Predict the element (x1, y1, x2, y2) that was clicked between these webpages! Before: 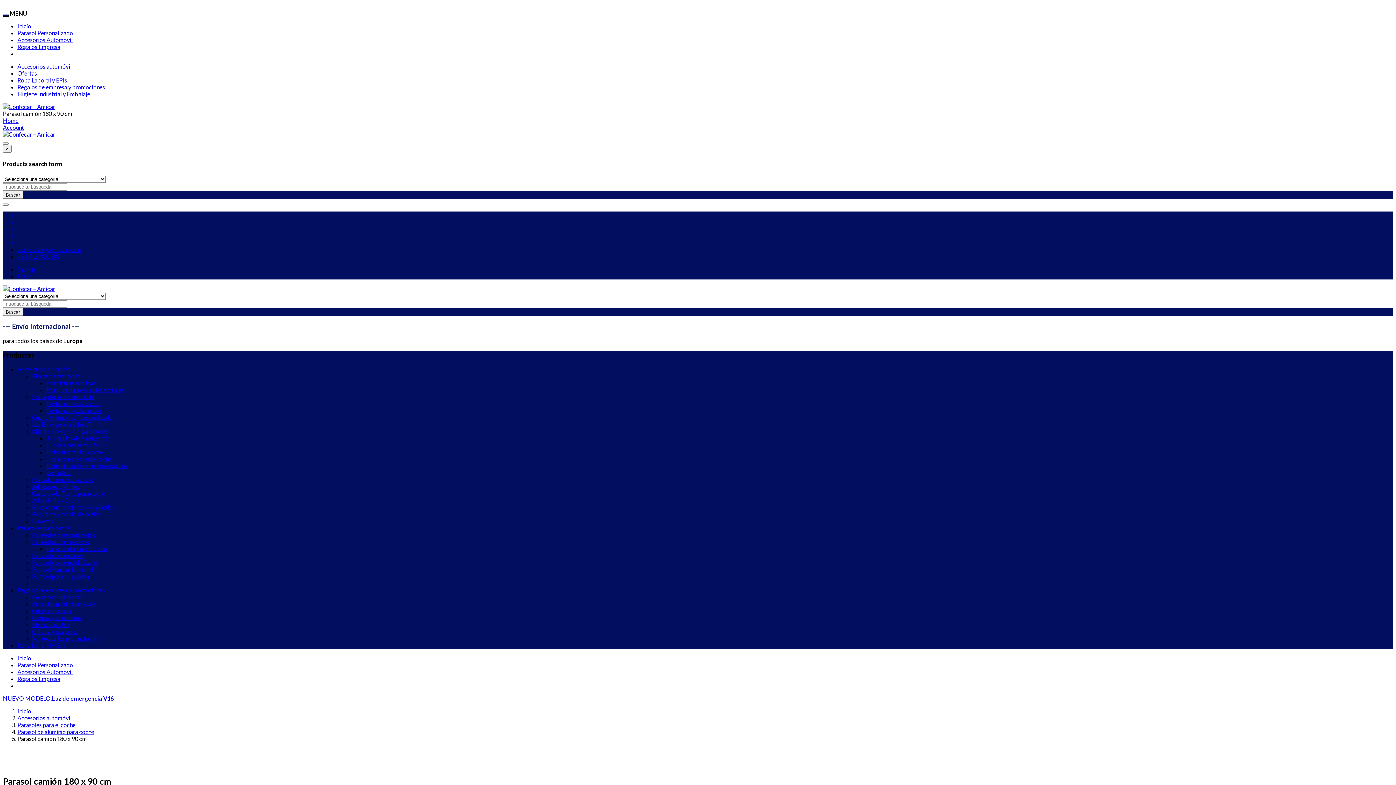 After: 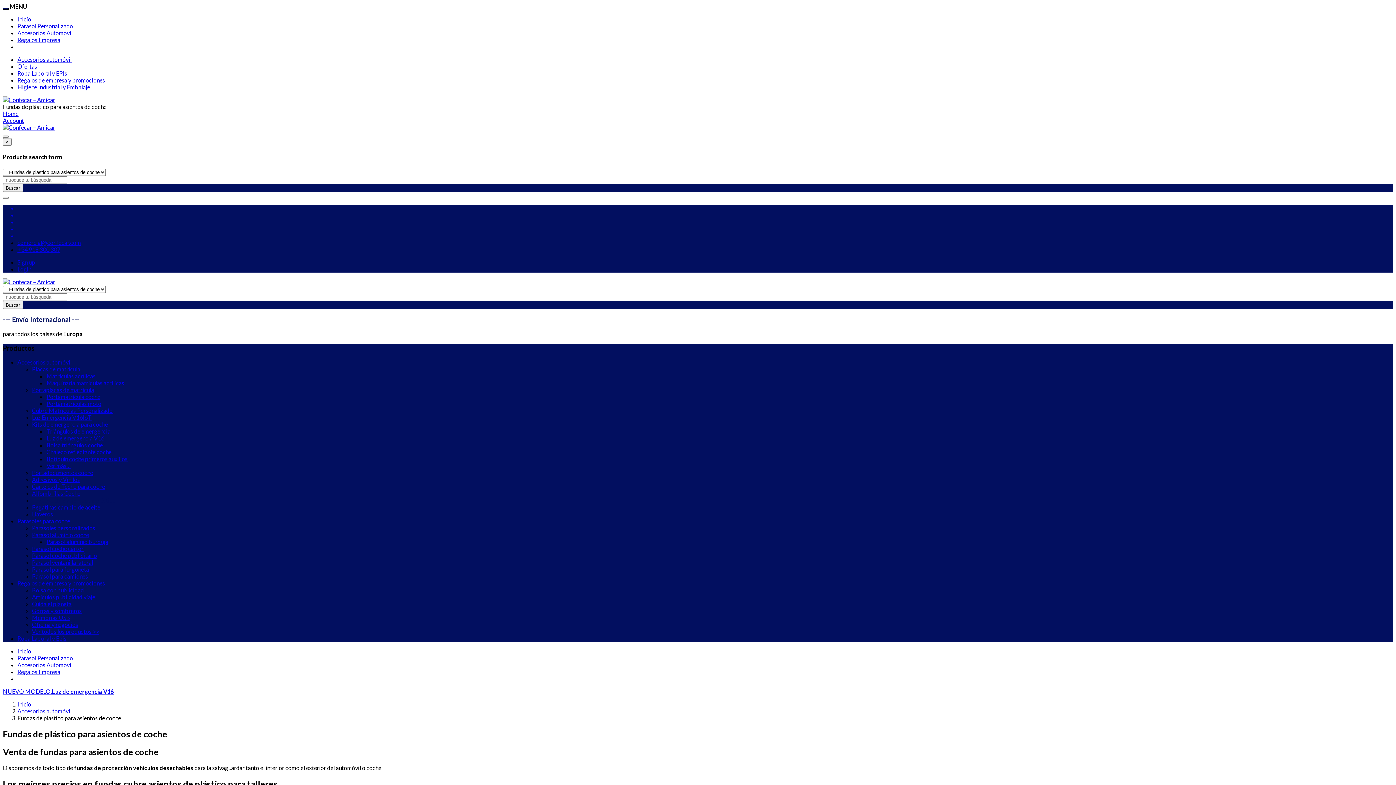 Action: label: Fundas cubre asientos de plástico bbox: (32, 504, 115, 511)